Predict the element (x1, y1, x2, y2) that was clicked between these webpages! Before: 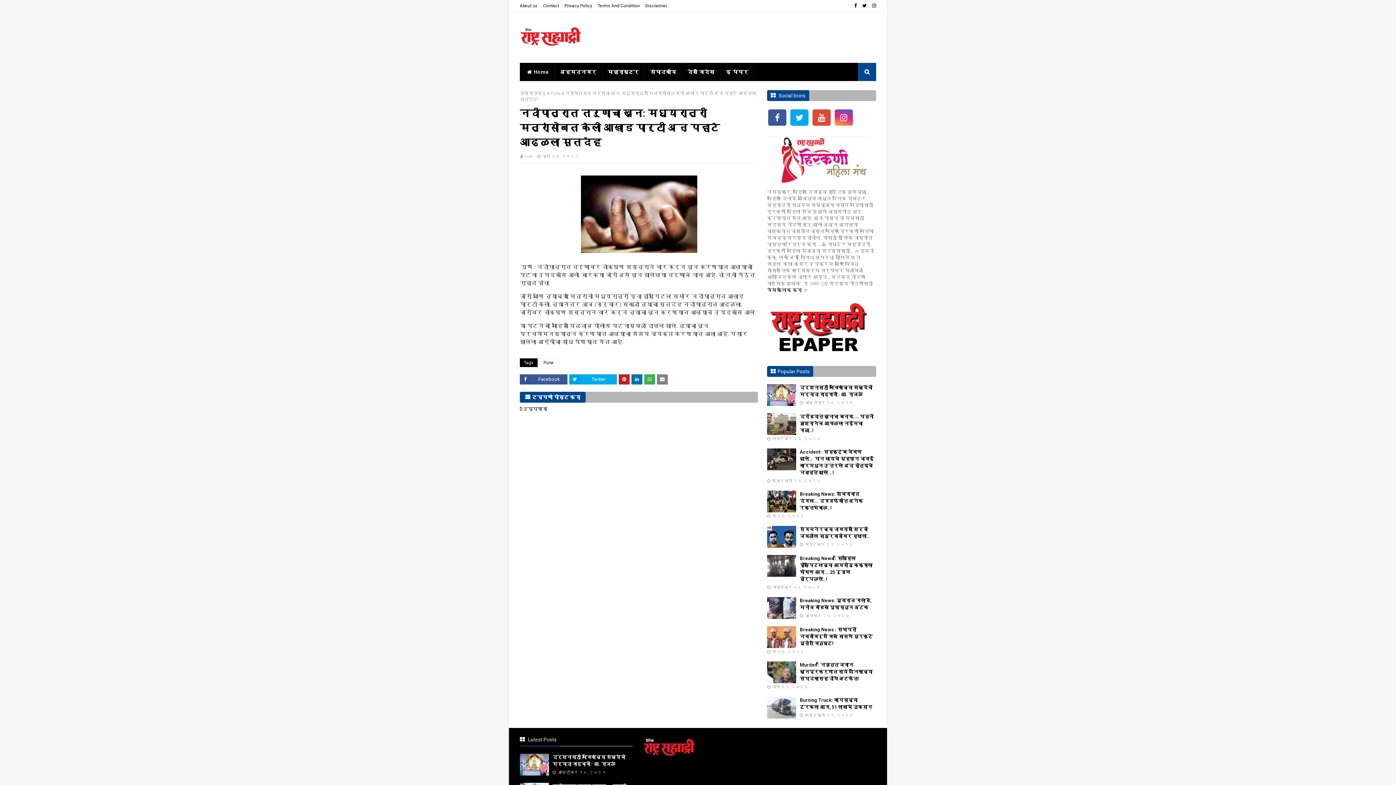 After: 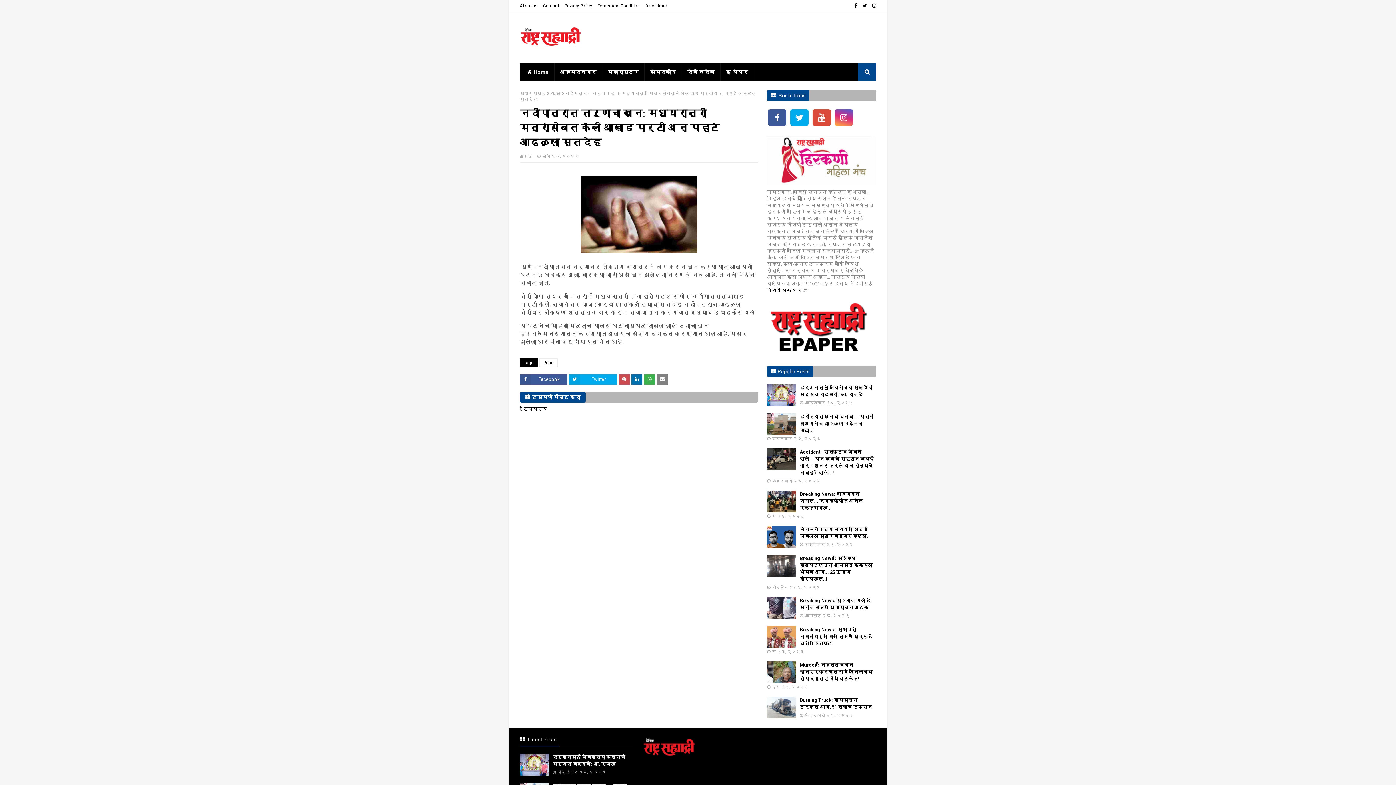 Action: bbox: (618, 374, 629, 384)